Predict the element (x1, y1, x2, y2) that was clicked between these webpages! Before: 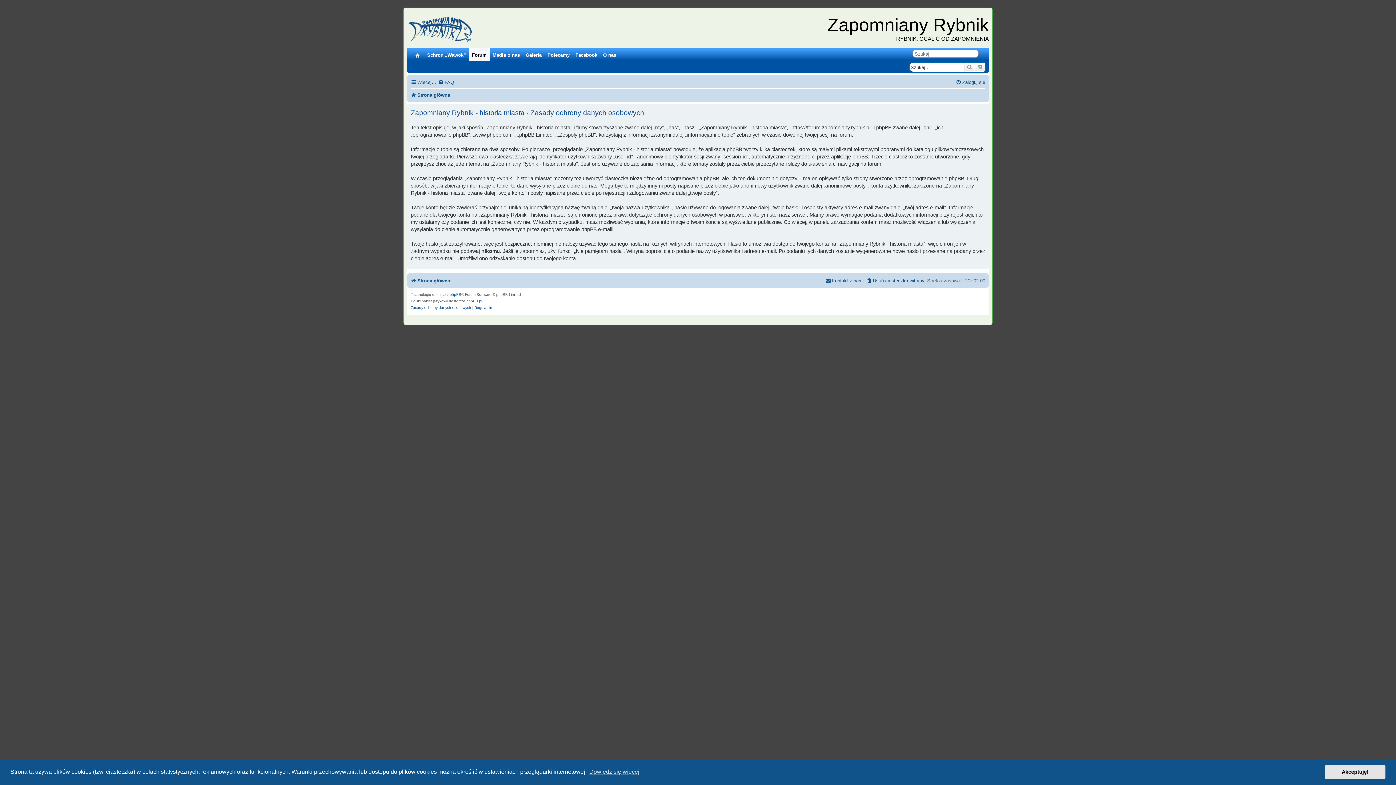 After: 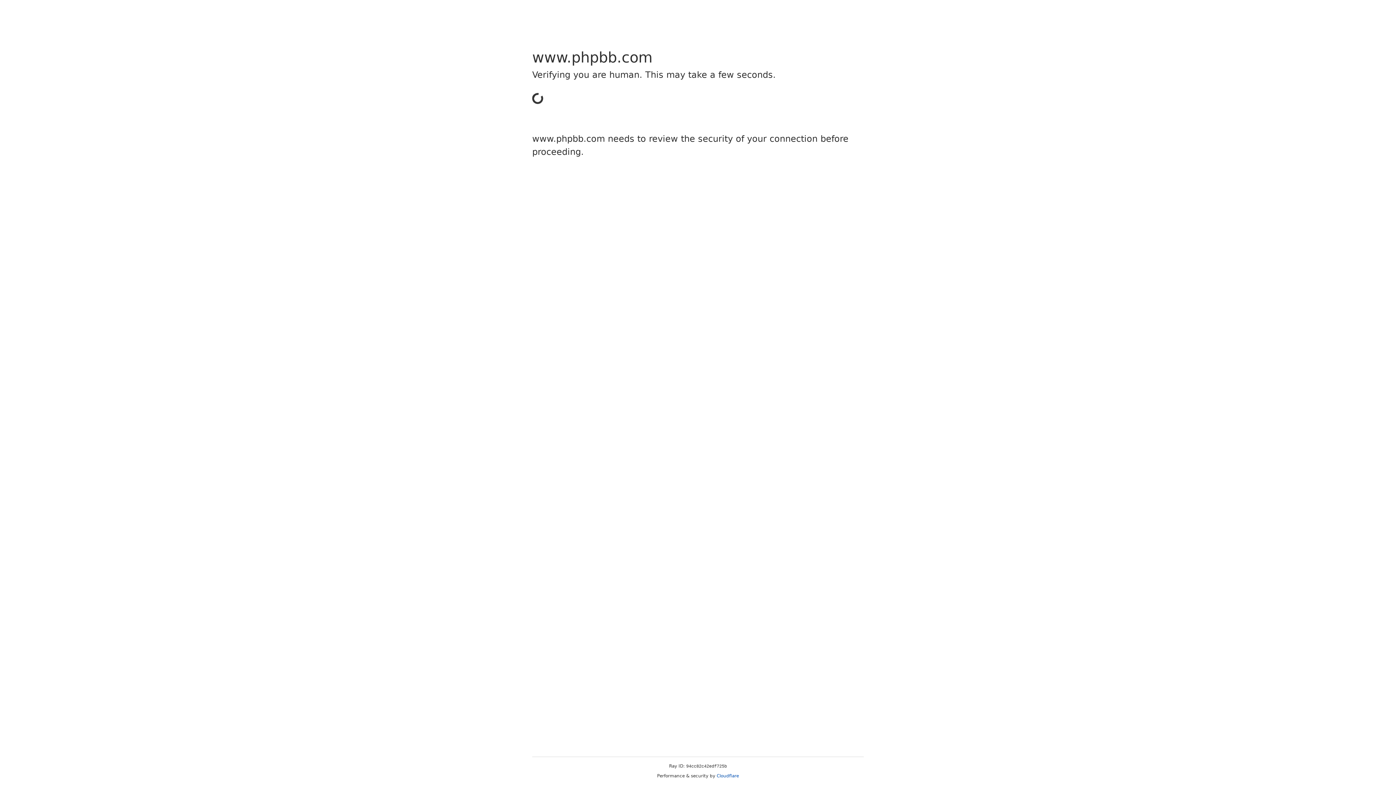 Action: bbox: (449, 291, 461, 298) label: phpBB